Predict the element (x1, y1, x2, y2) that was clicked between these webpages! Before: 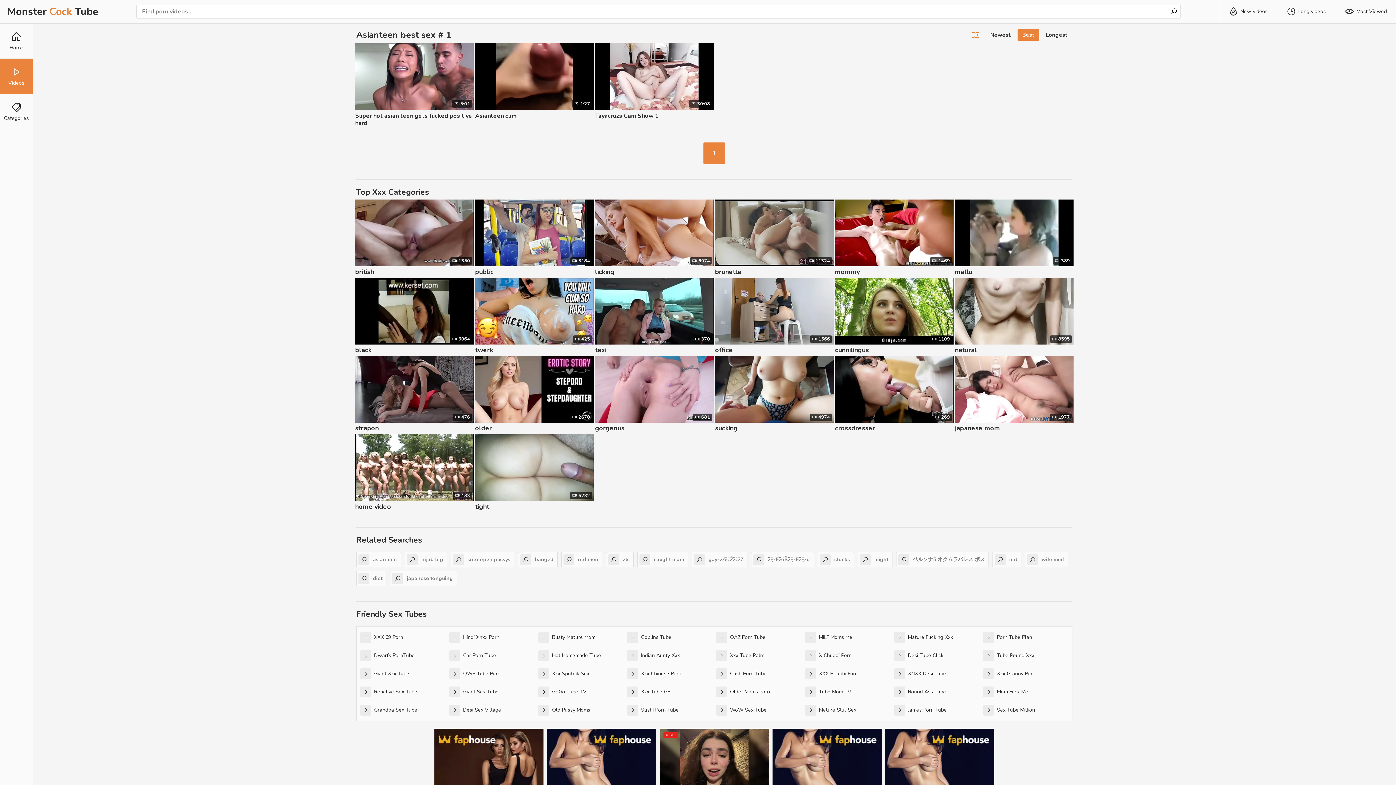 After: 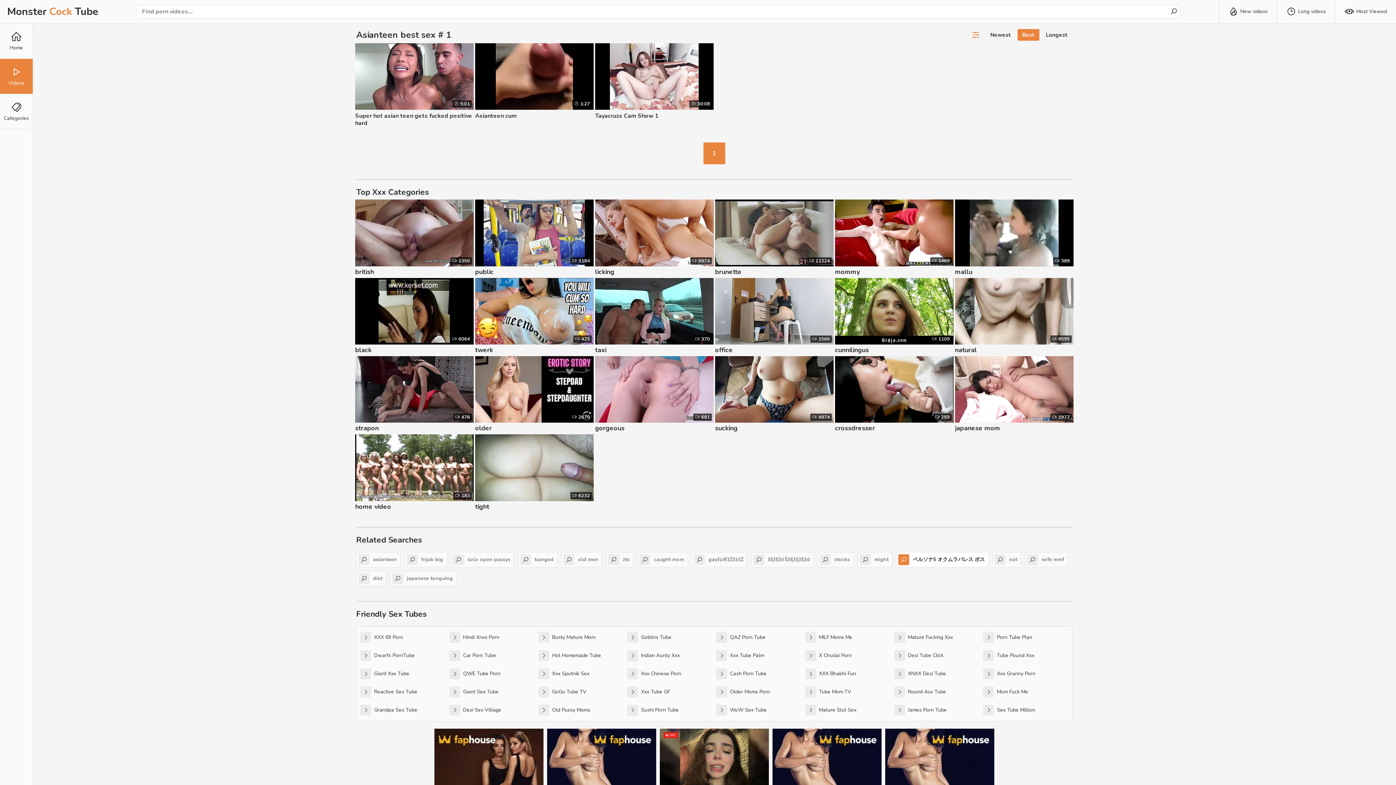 Action: label: ペルソナ5 オクムラパレス ボス bbox: (896, 552, 989, 567)